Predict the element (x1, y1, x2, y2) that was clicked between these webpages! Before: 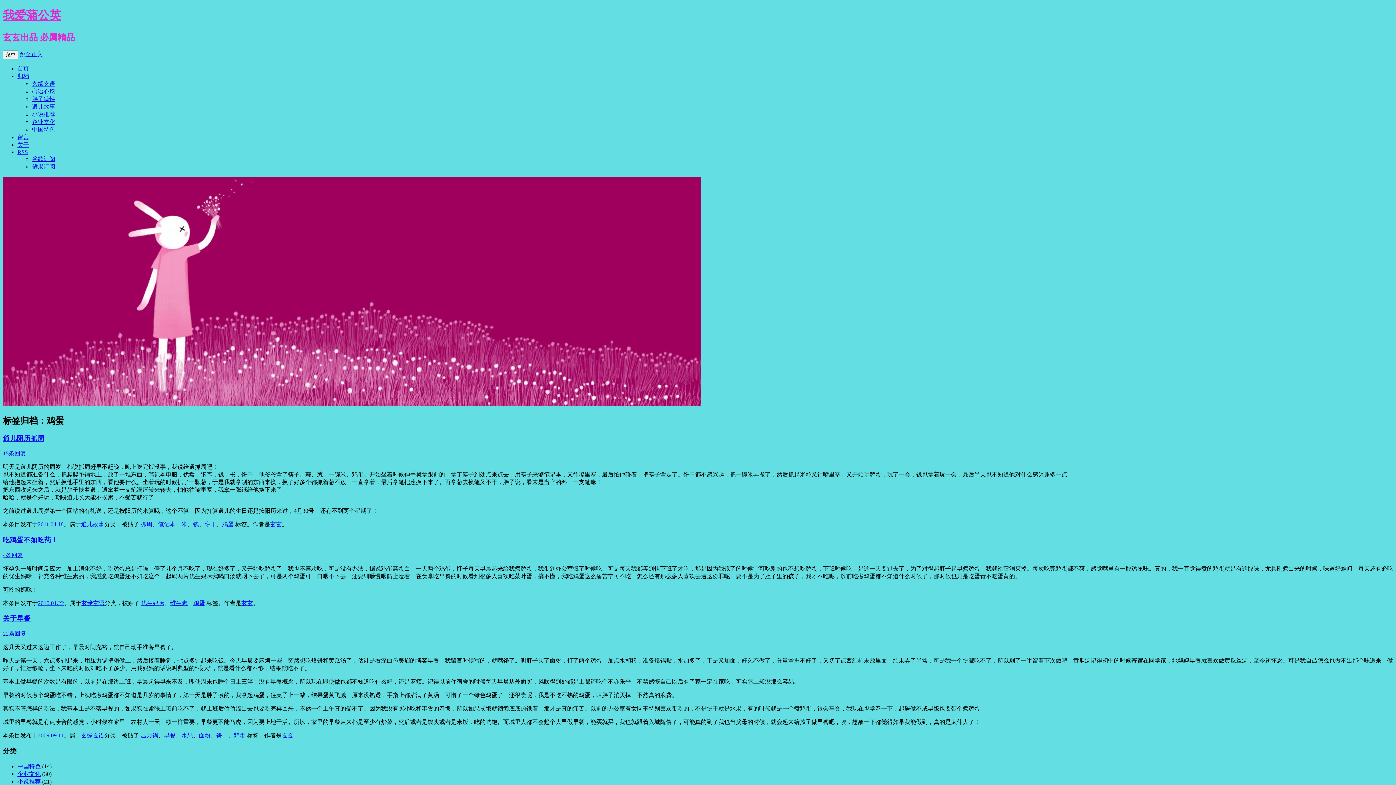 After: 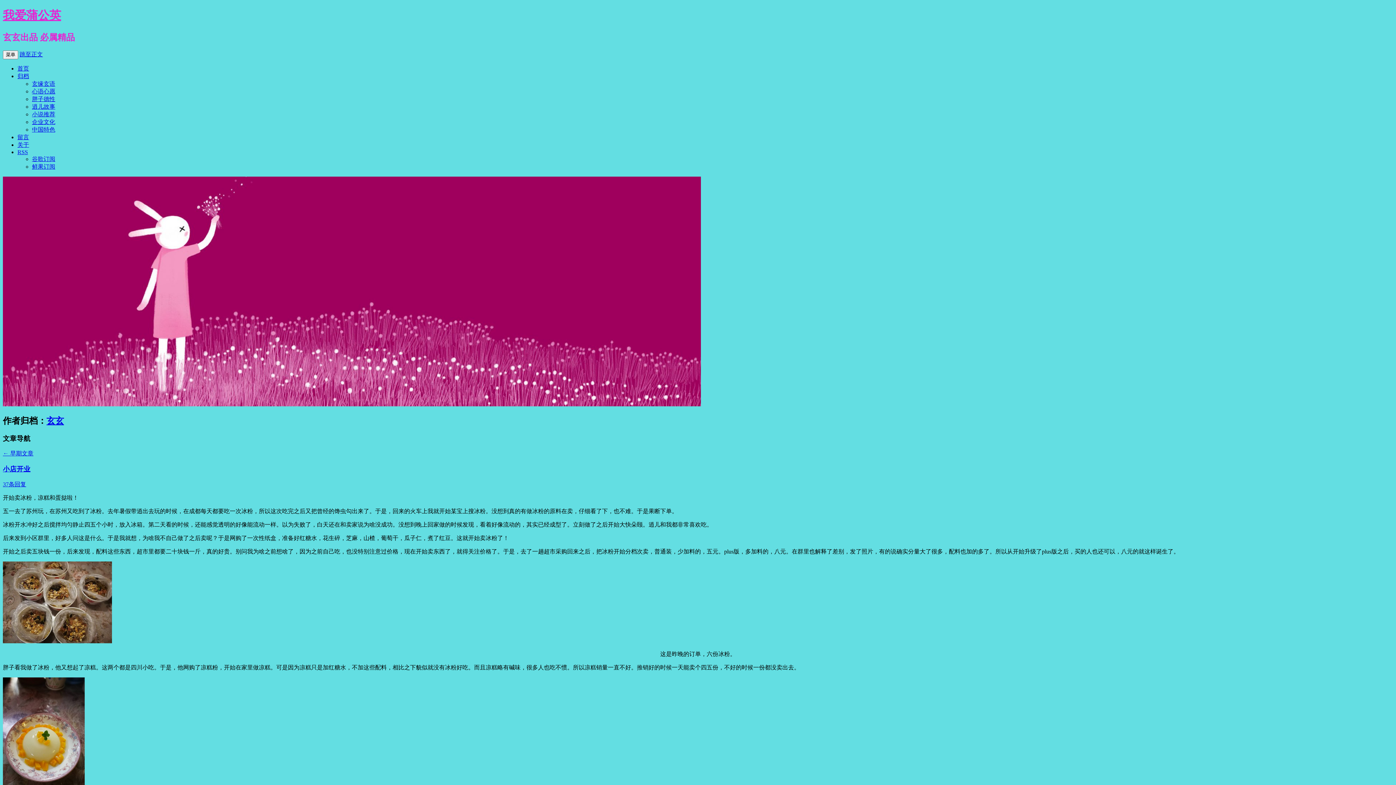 Action: bbox: (241, 600, 253, 606) label: 玄玄